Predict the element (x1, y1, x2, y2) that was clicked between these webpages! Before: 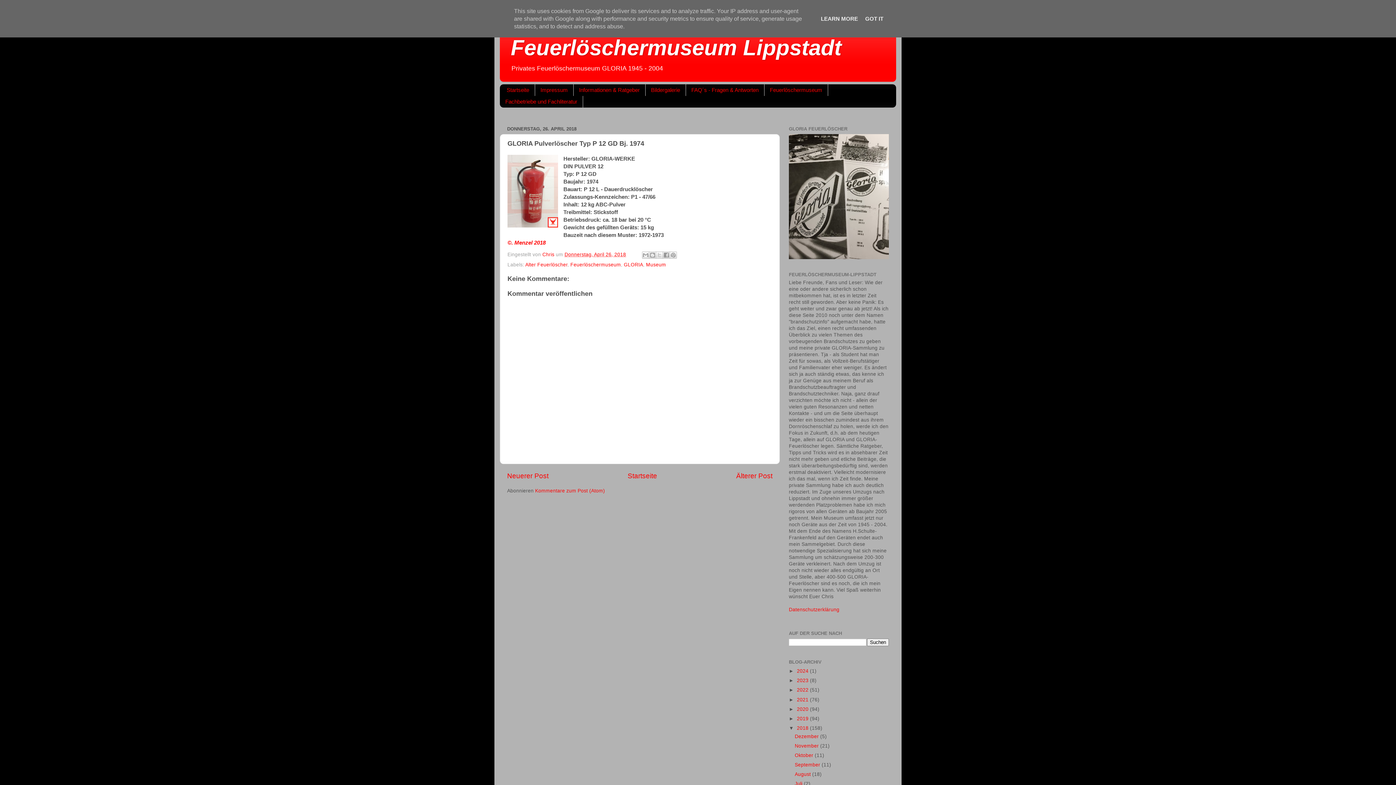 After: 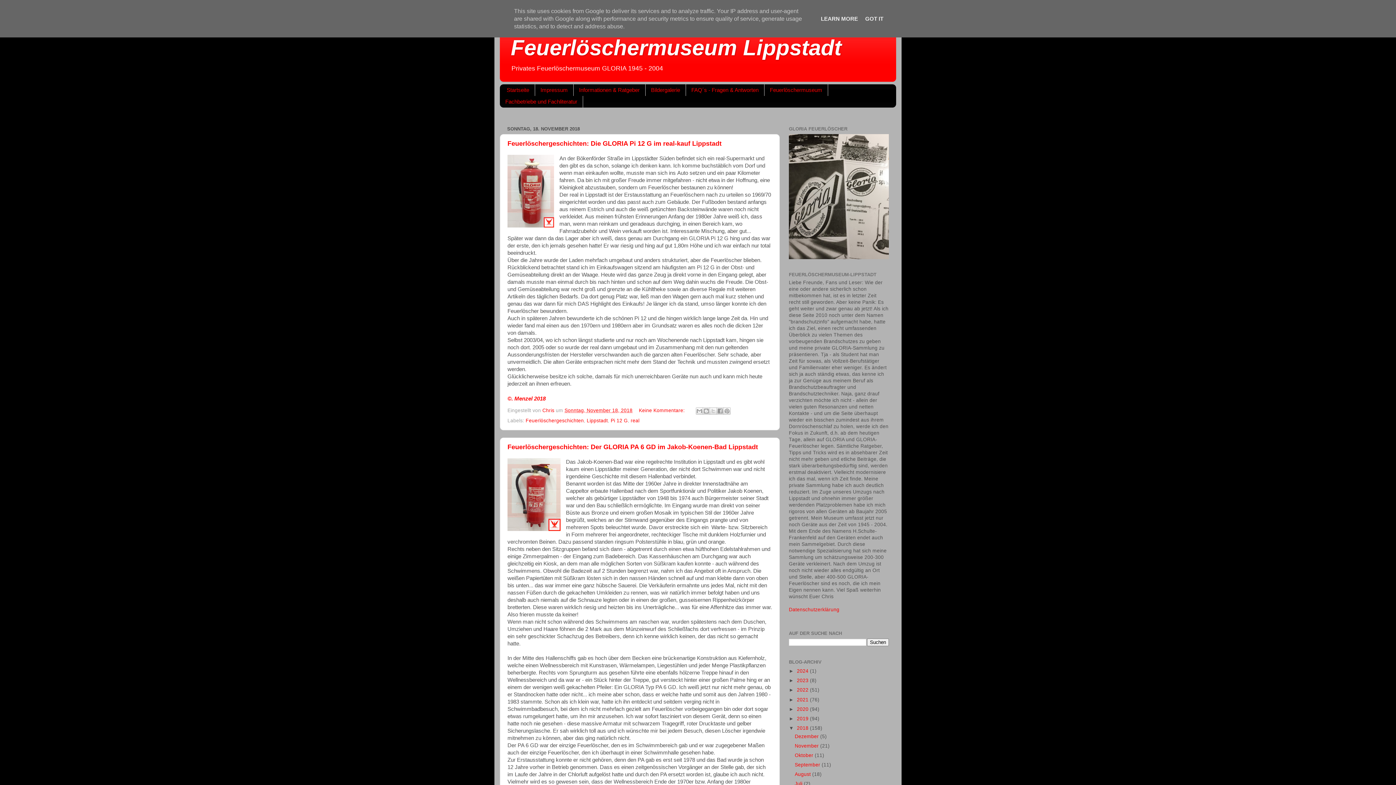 Action: label: November  bbox: (794, 743, 820, 749)